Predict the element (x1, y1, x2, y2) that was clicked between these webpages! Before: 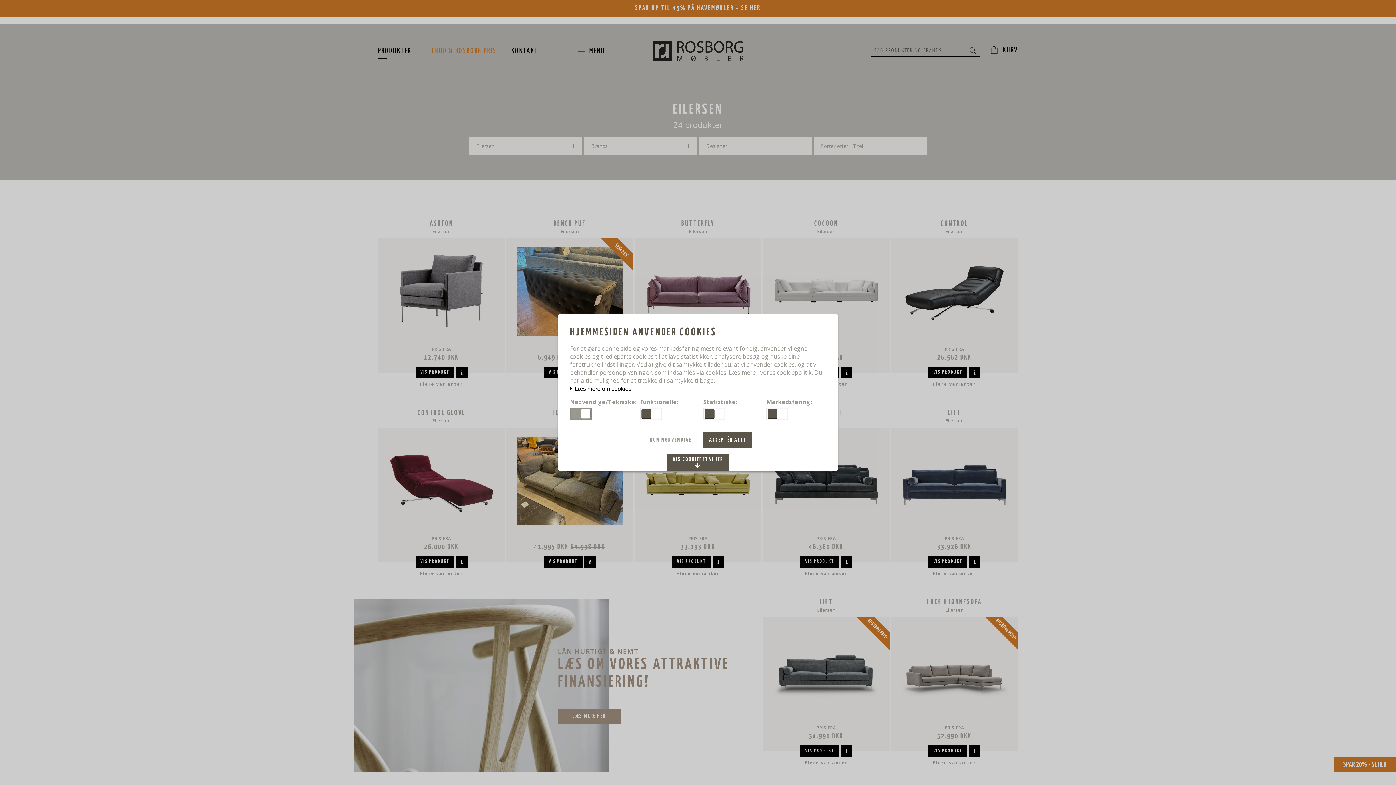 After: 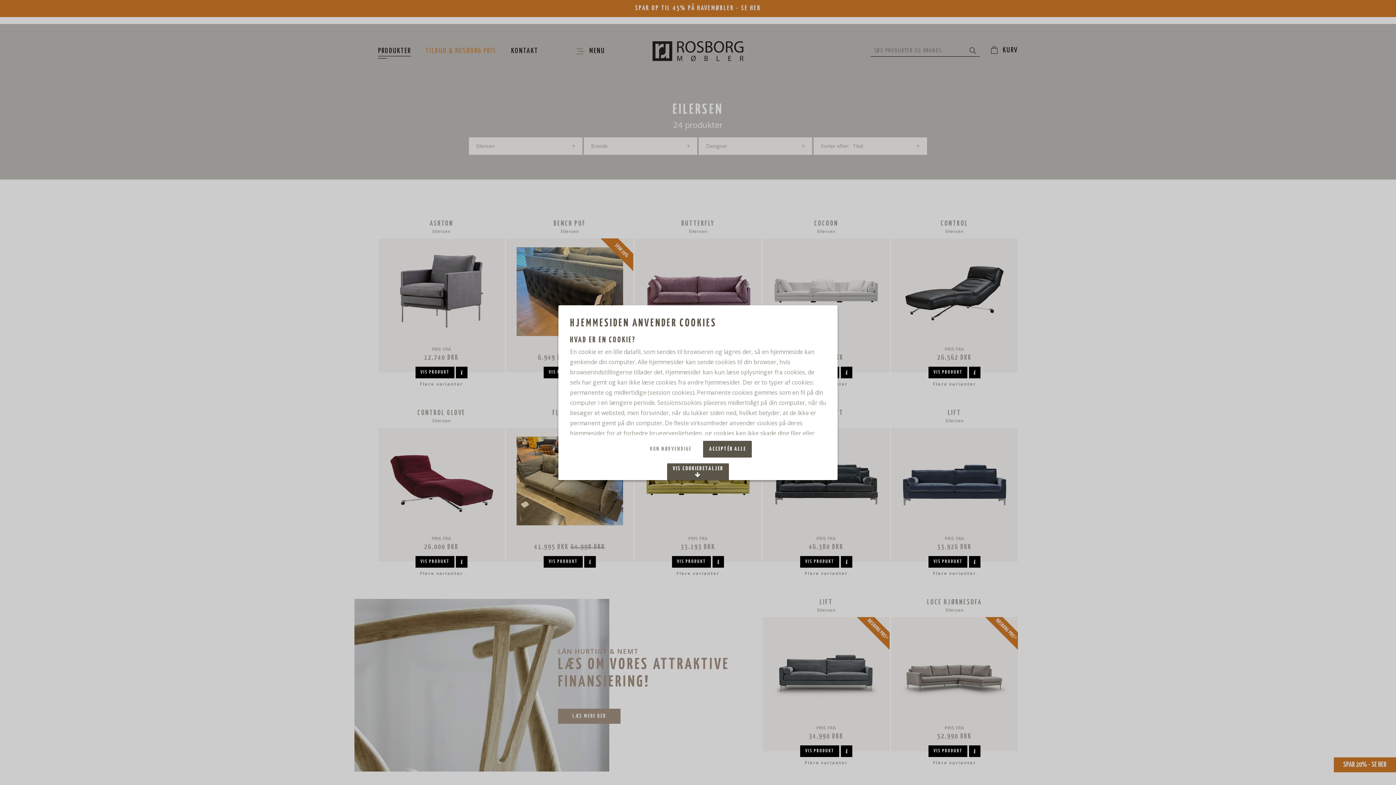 Action: bbox: (570, 385, 631, 392) label:  Læs mere om cookies